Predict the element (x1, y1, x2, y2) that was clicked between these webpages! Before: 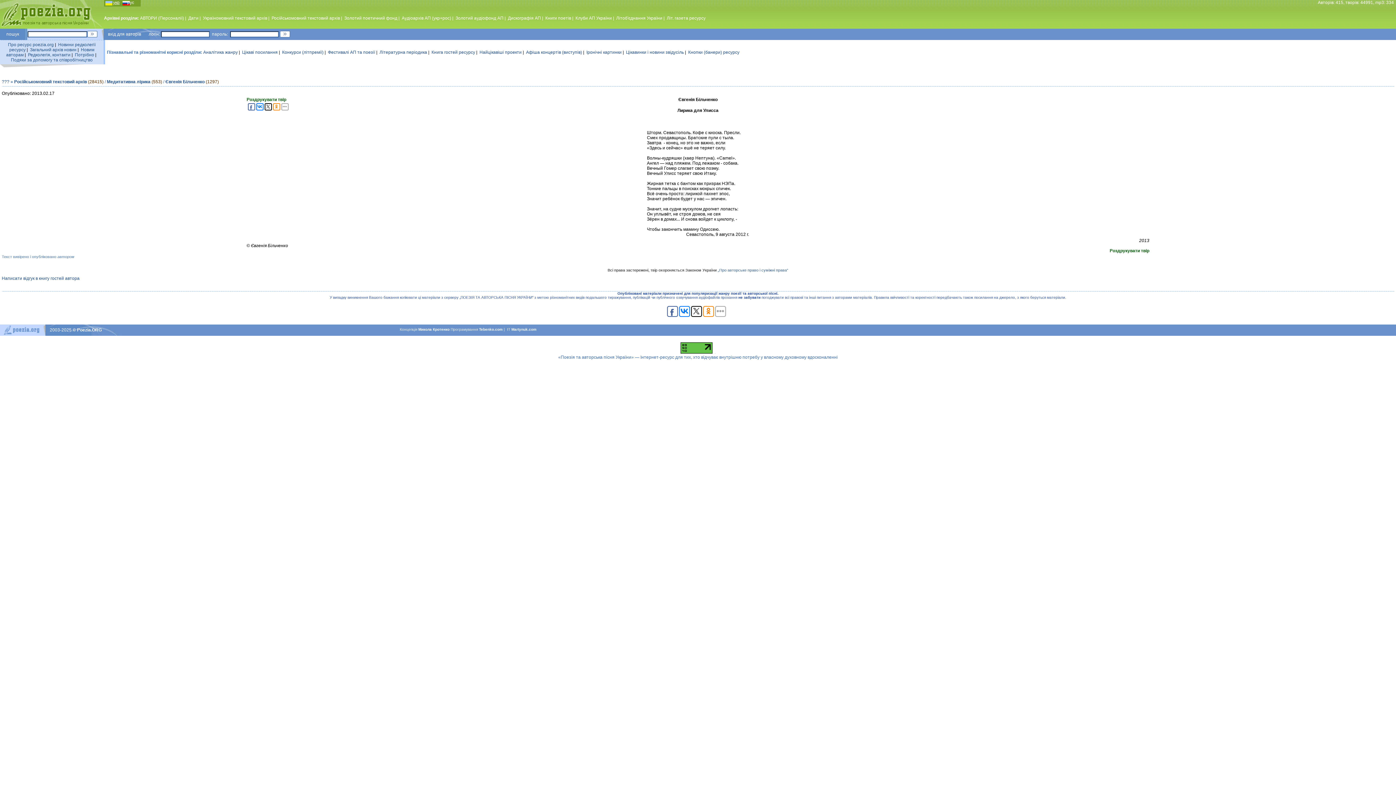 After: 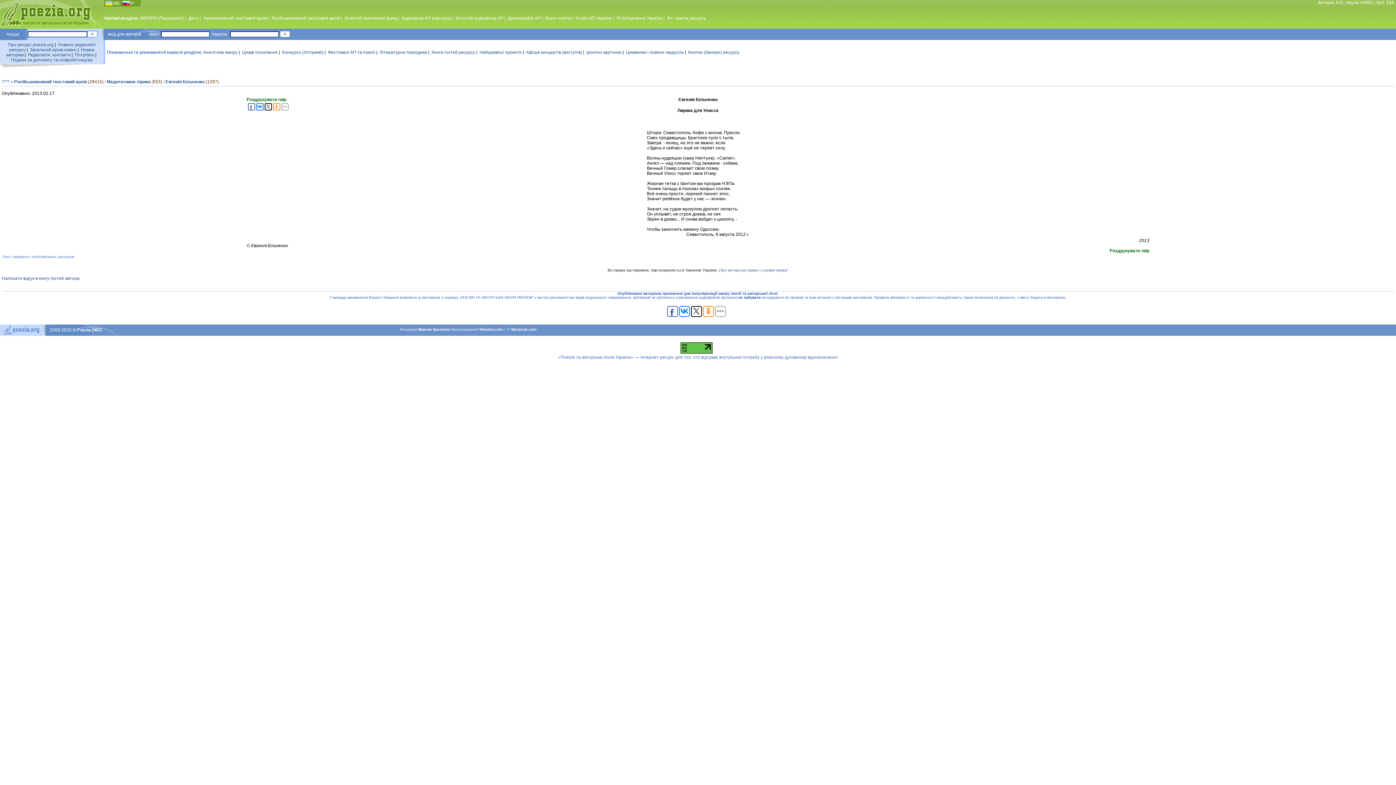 Action: bbox: (680, 349, 712, 354)